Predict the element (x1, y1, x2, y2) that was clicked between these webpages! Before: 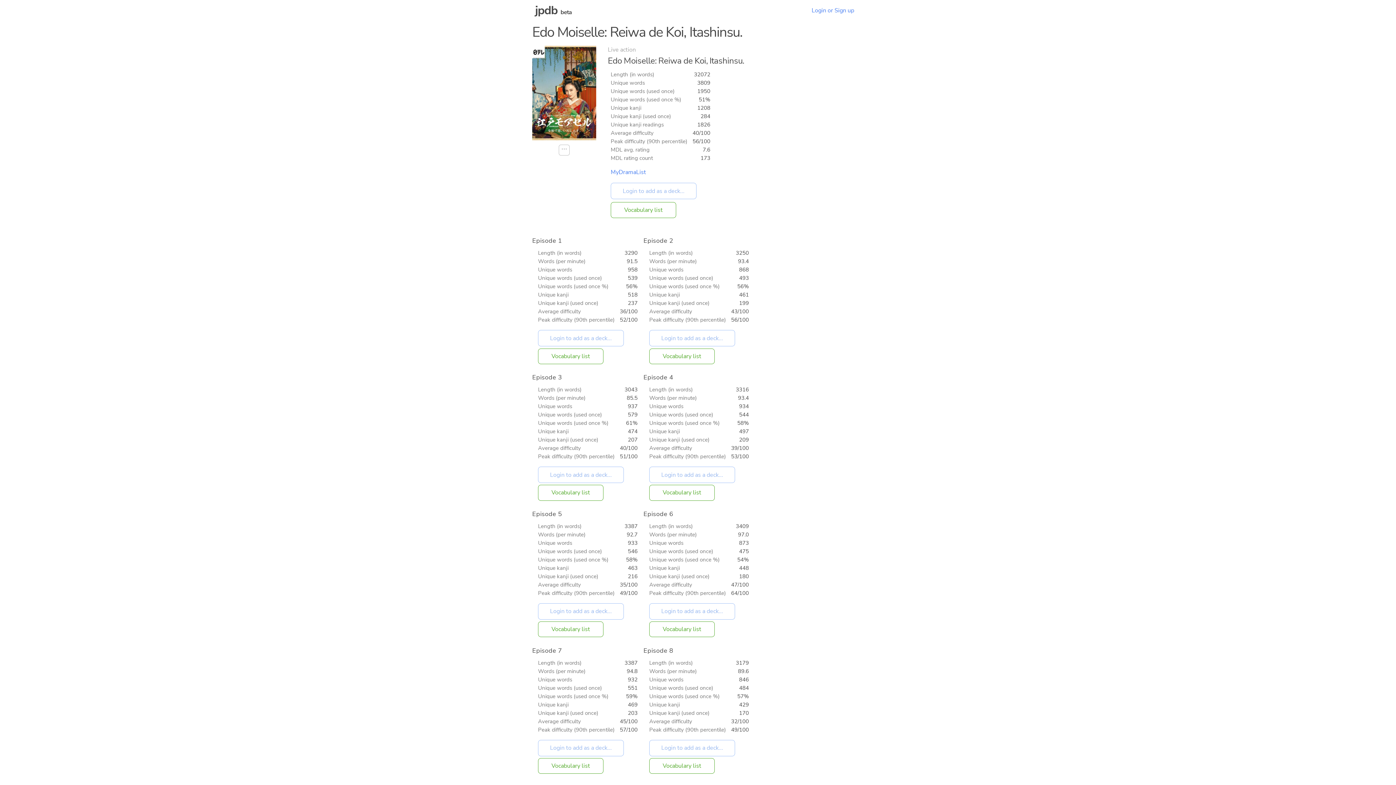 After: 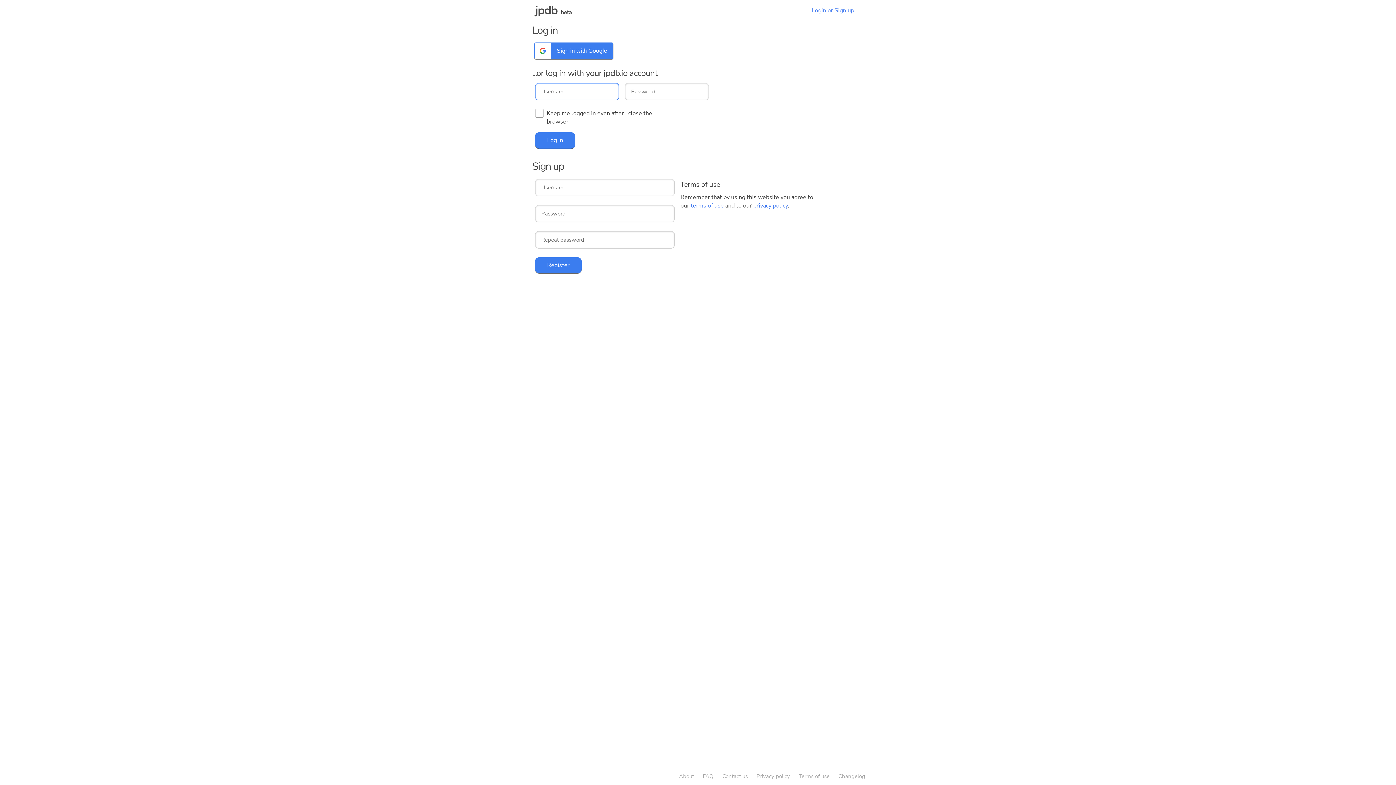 Action: bbox: (805, 2, 861, 18) label: Login or Sign up